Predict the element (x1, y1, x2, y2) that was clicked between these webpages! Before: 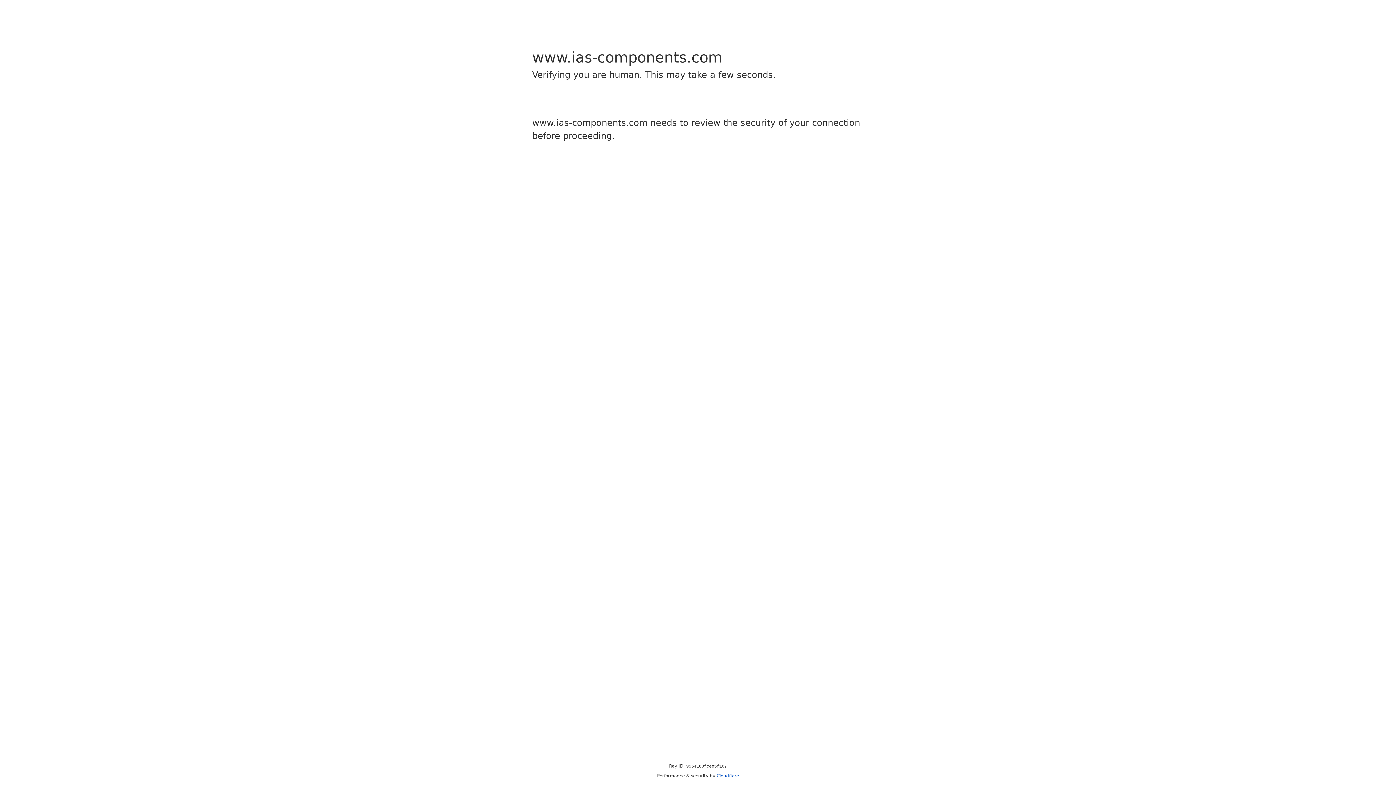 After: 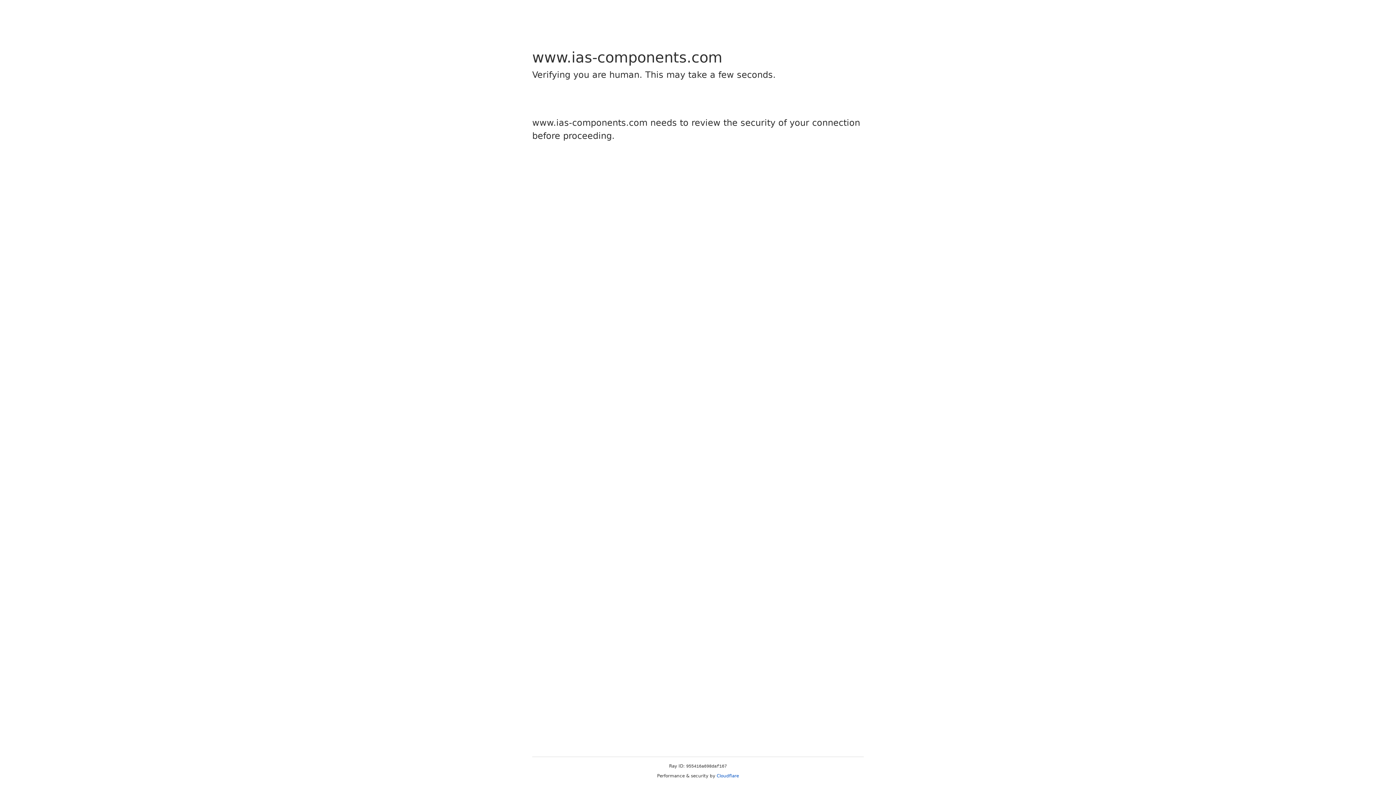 Action: label: Cloudflare bbox: (716, 773, 739, 778)